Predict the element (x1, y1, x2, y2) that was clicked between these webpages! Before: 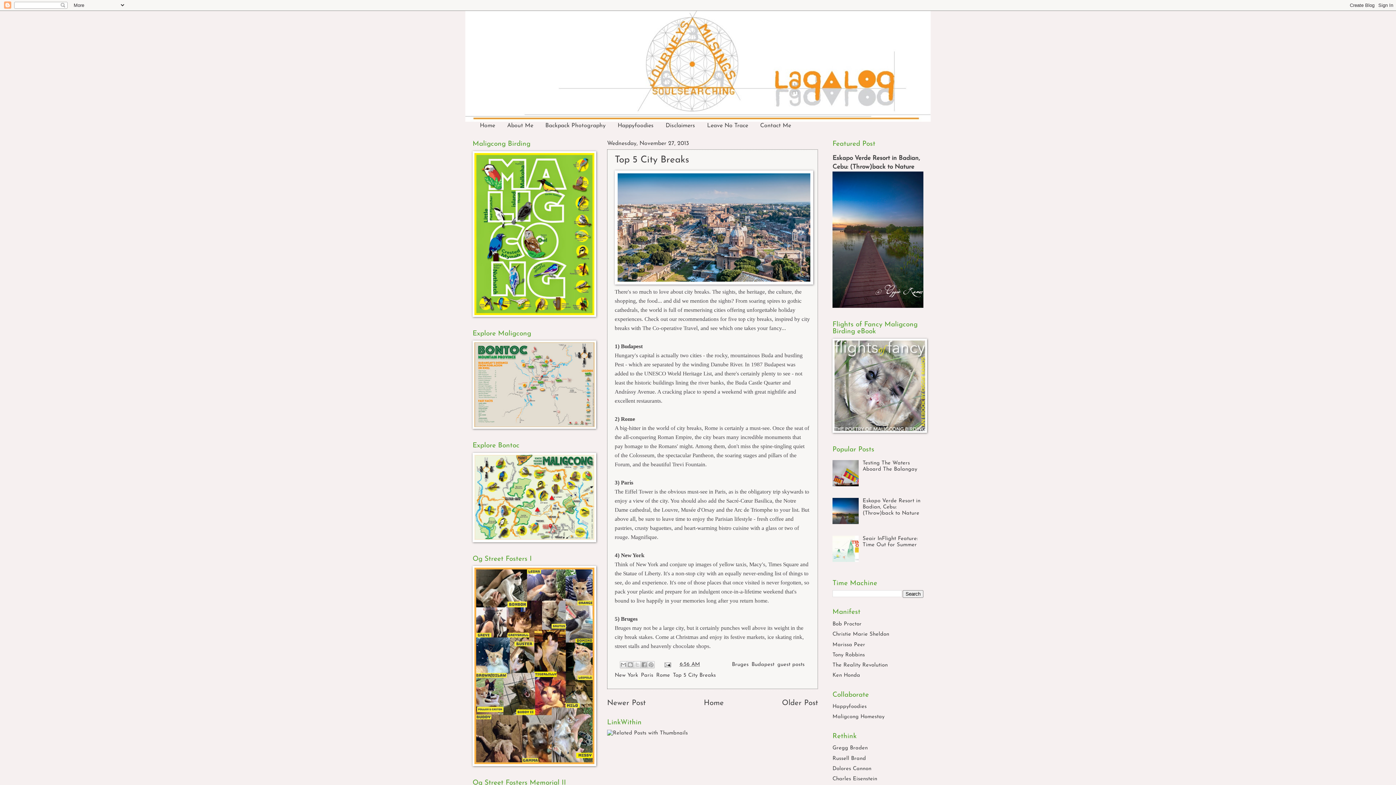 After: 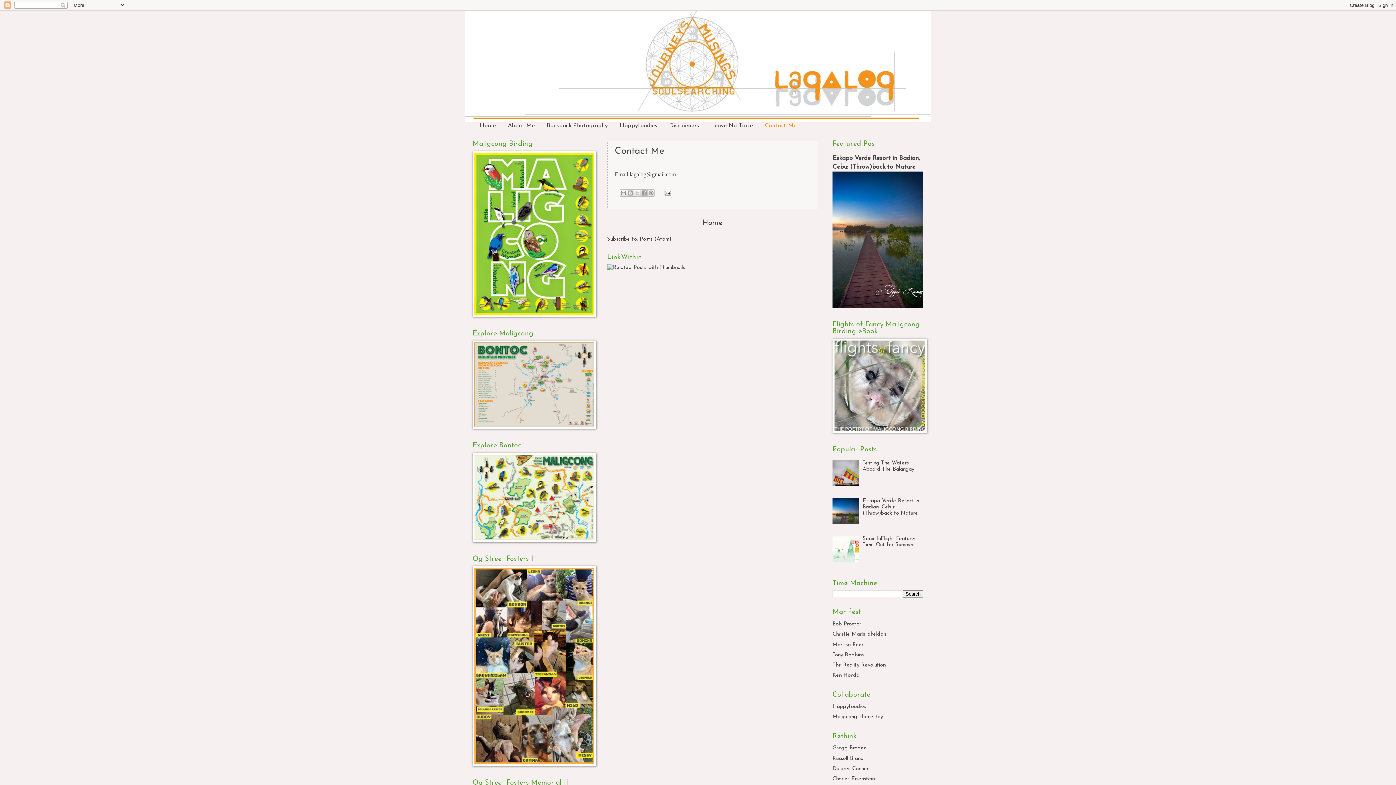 Action: bbox: (754, 121, 797, 130) label: Contact Me